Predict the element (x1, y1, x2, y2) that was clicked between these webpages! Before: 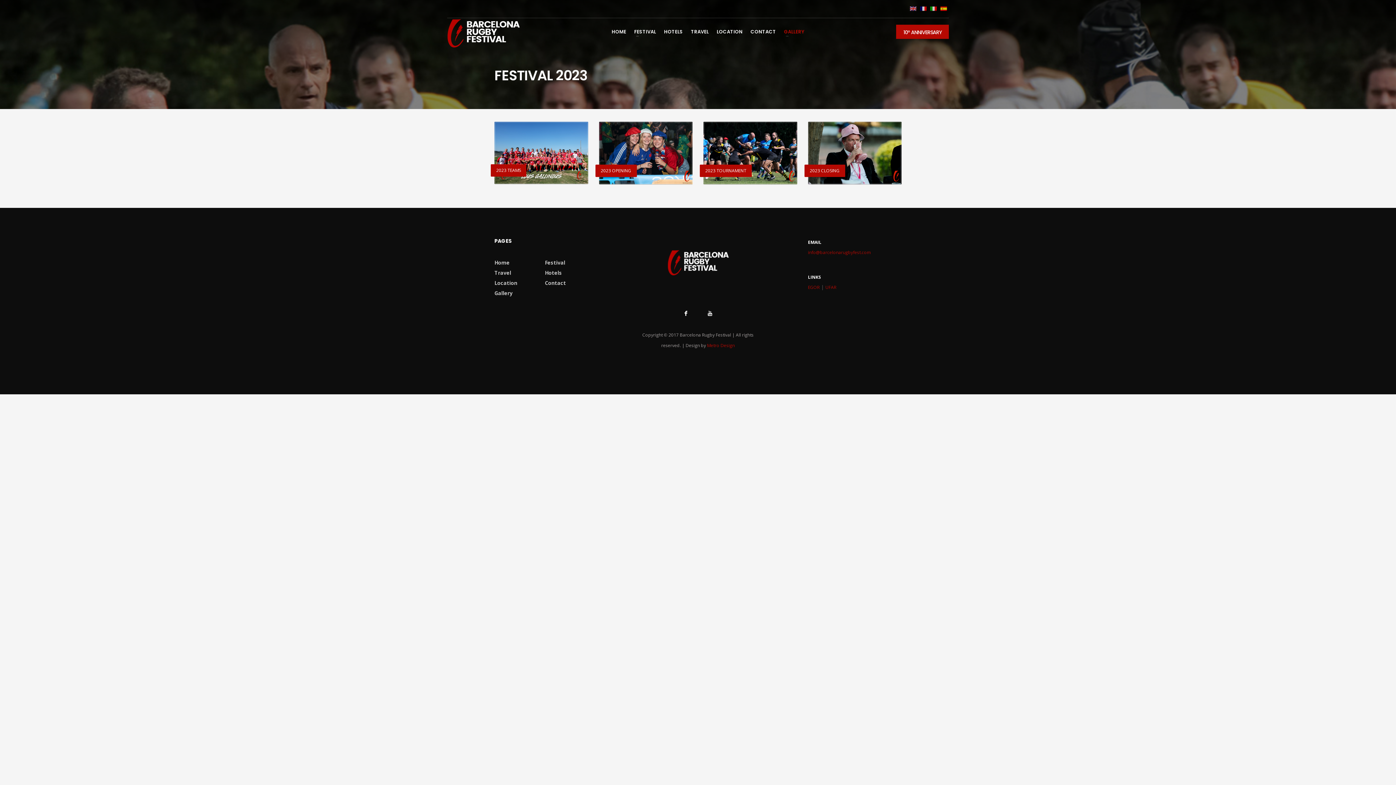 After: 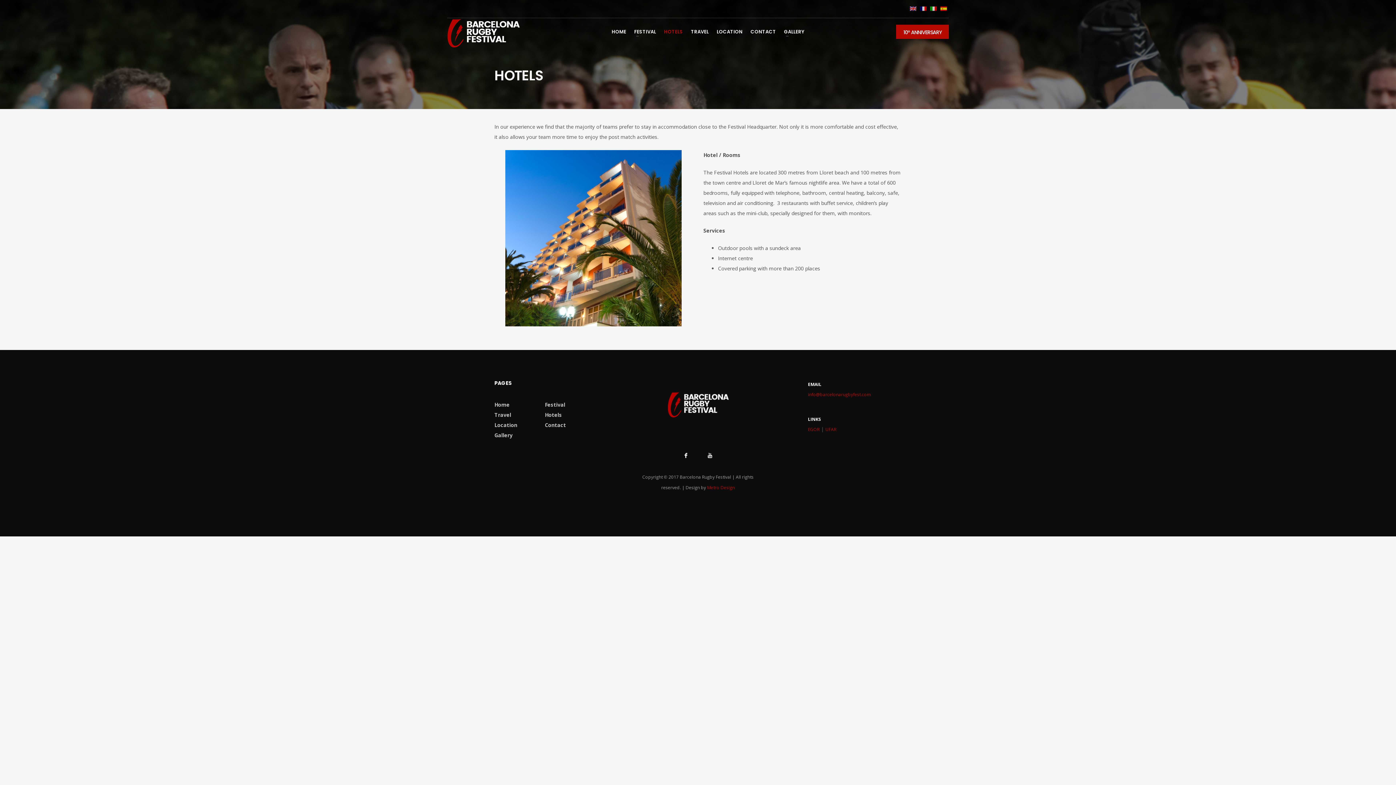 Action: bbox: (545, 269, 562, 276) label: Hotels